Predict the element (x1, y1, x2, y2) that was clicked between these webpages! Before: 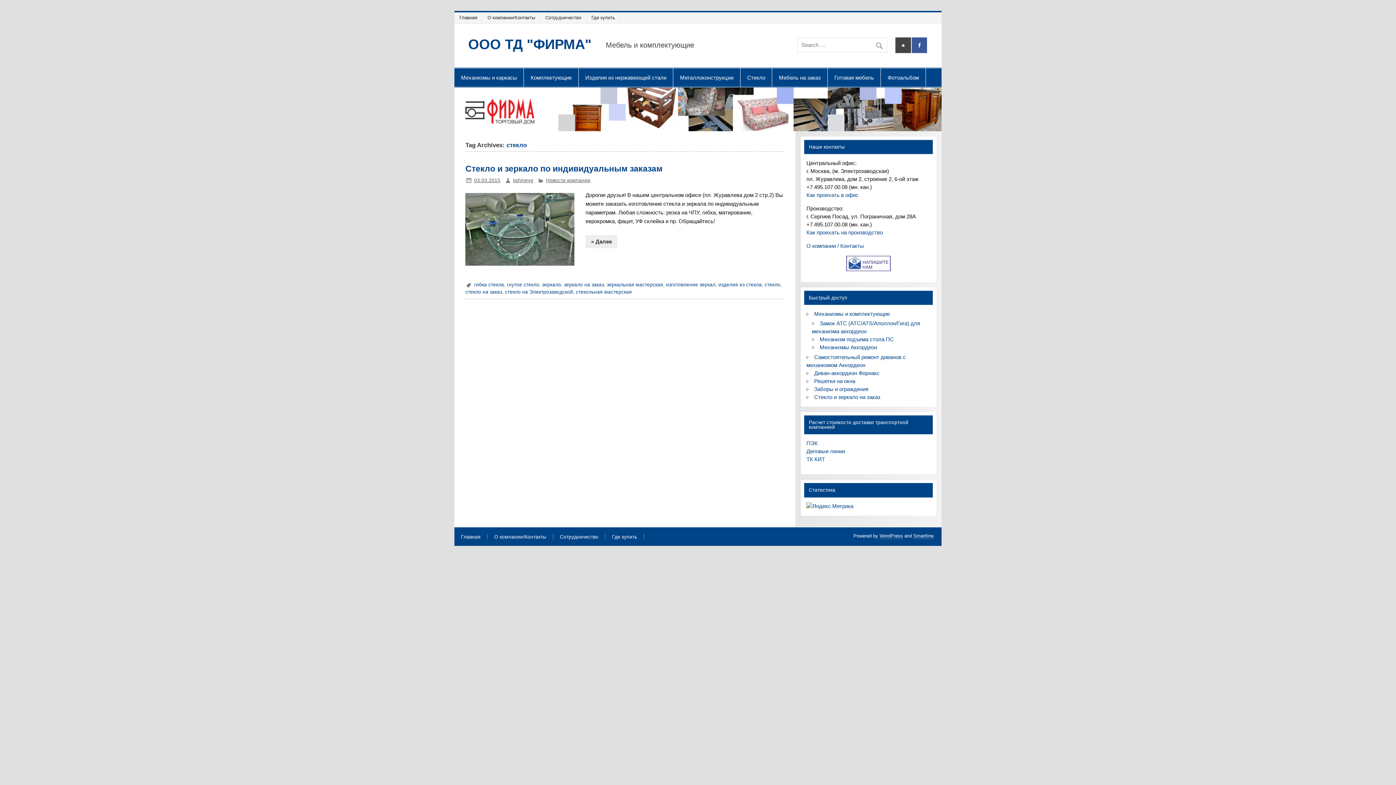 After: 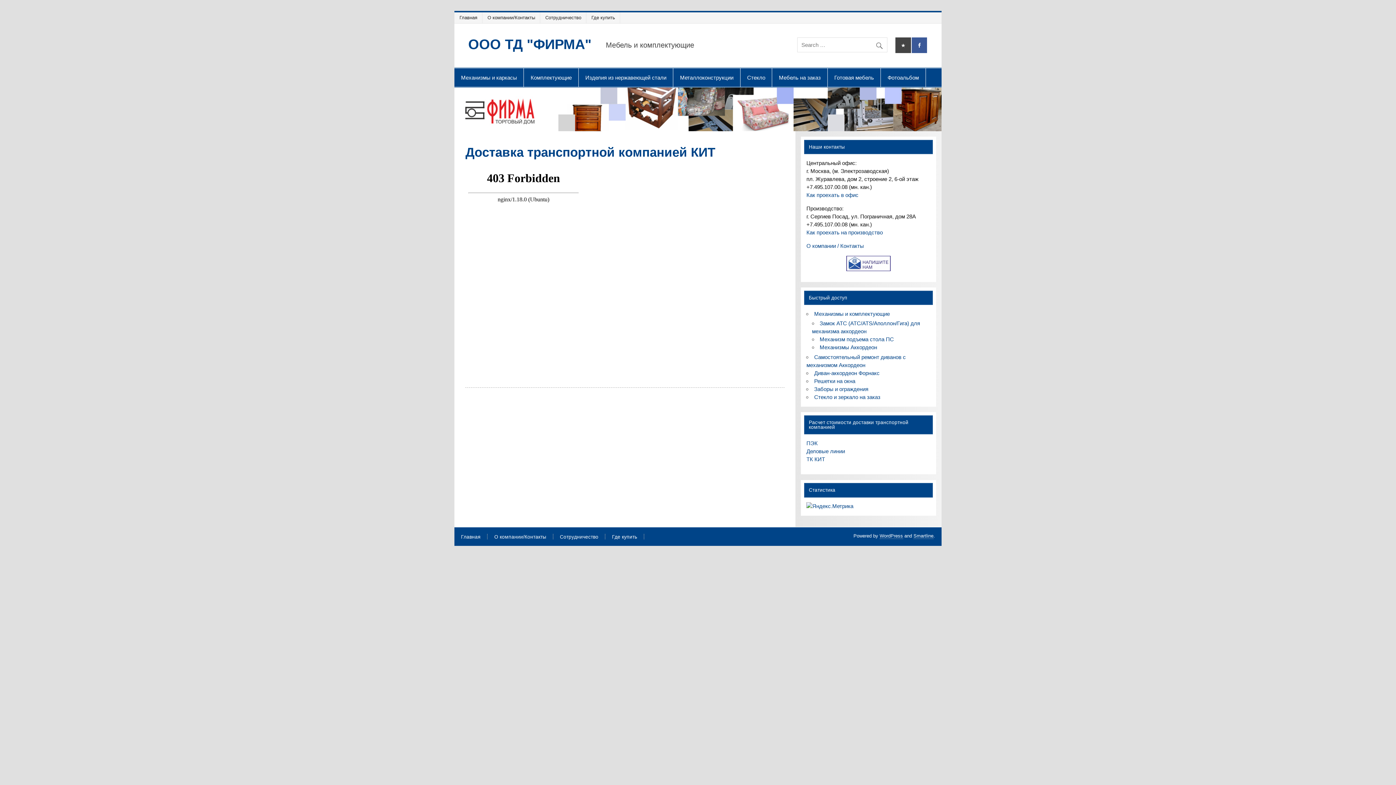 Action: bbox: (806, 456, 825, 462) label: ТК КИТ